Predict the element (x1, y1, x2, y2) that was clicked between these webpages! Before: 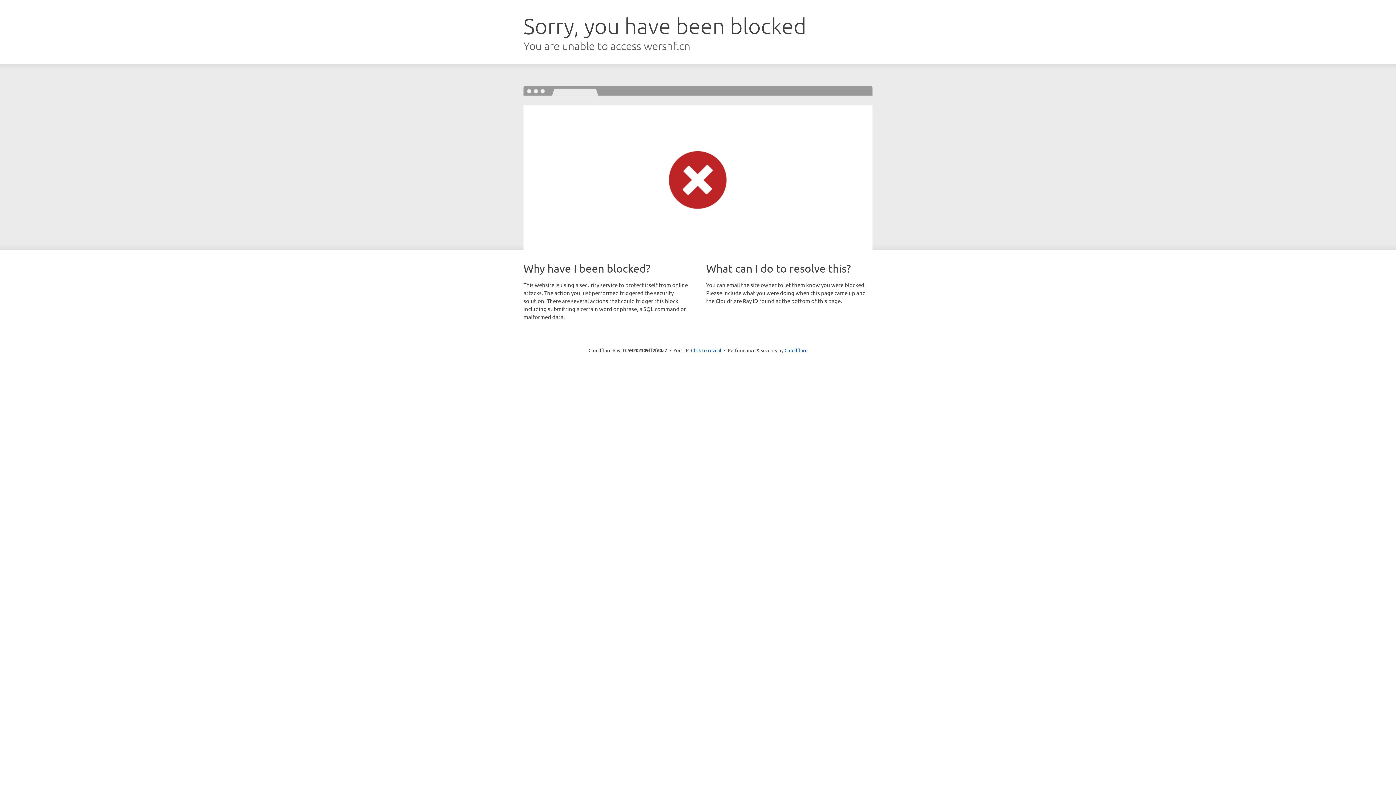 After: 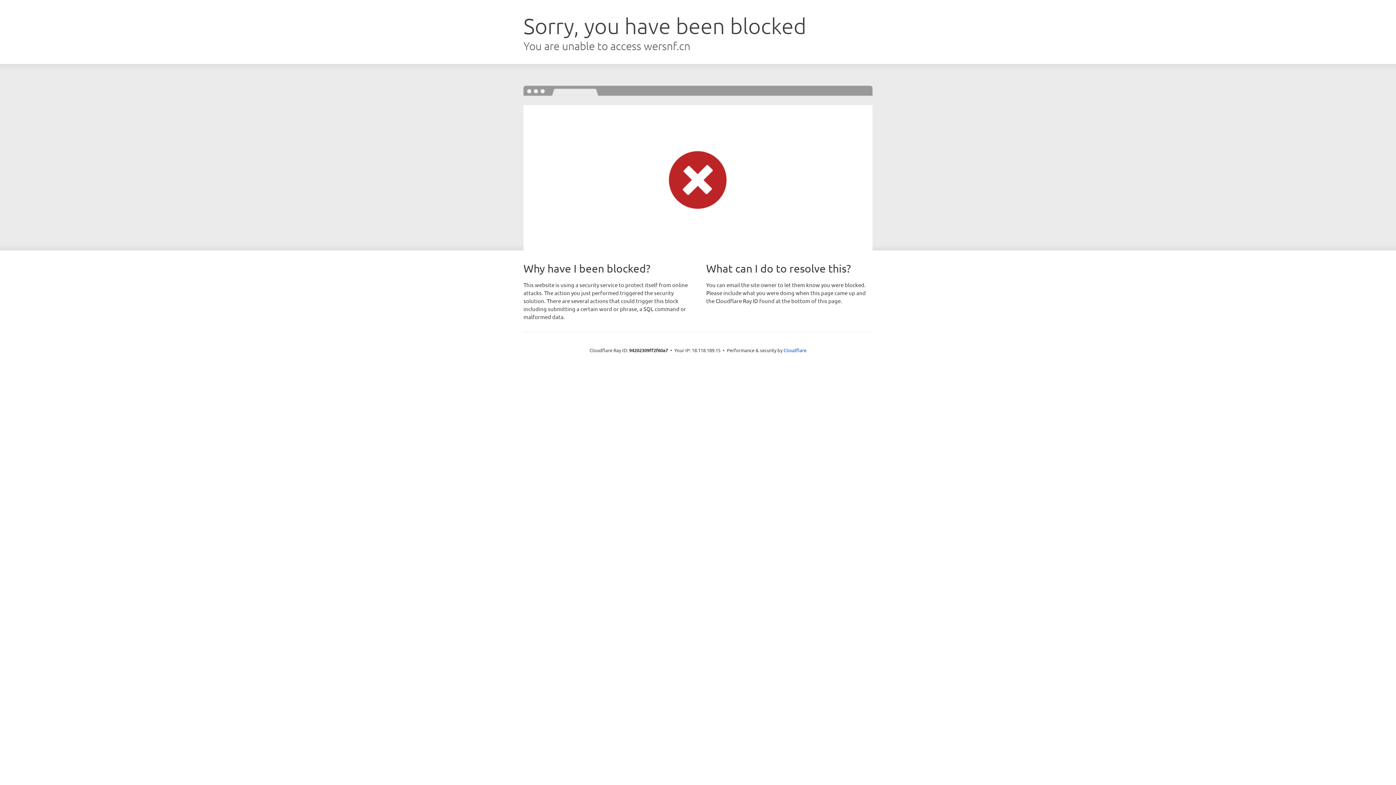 Action: bbox: (691, 346, 721, 353) label: Click to reveal